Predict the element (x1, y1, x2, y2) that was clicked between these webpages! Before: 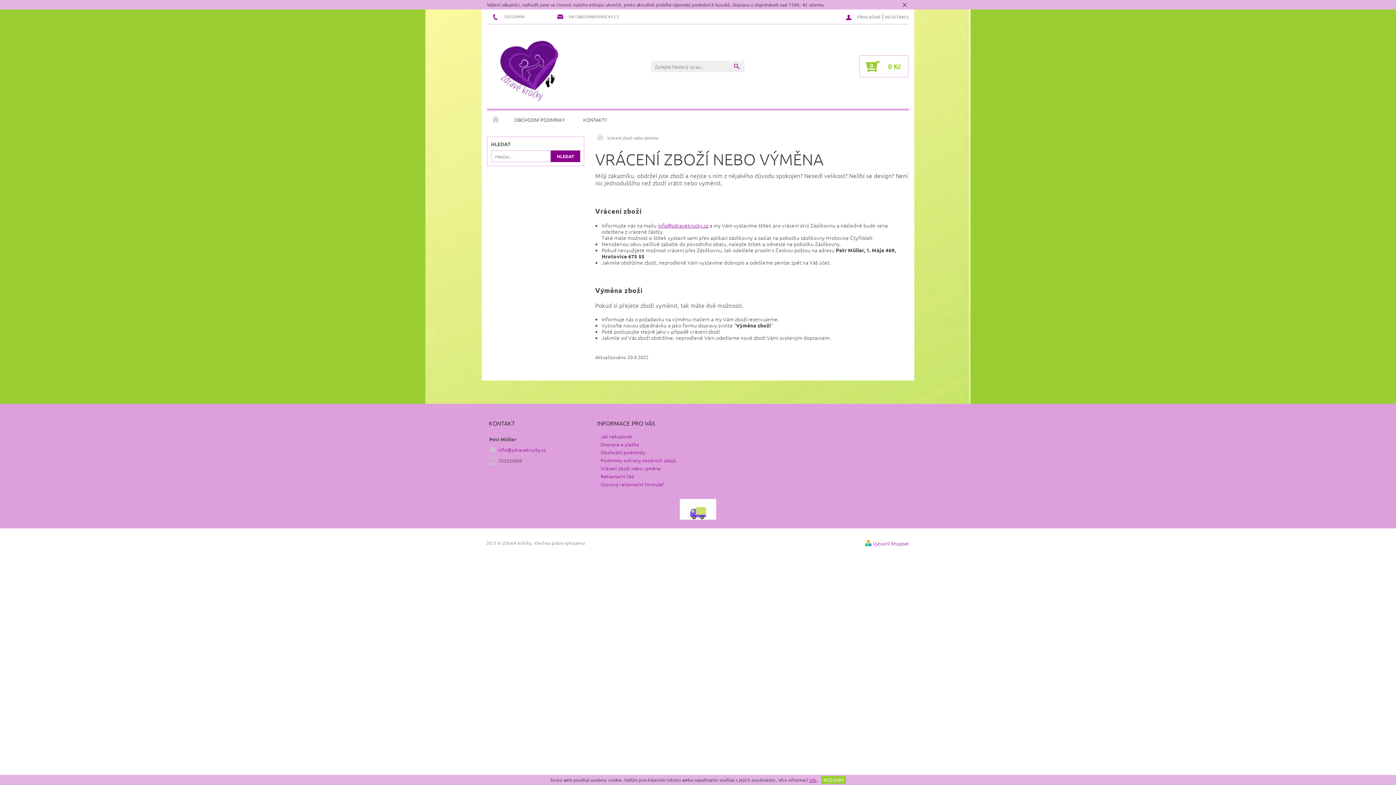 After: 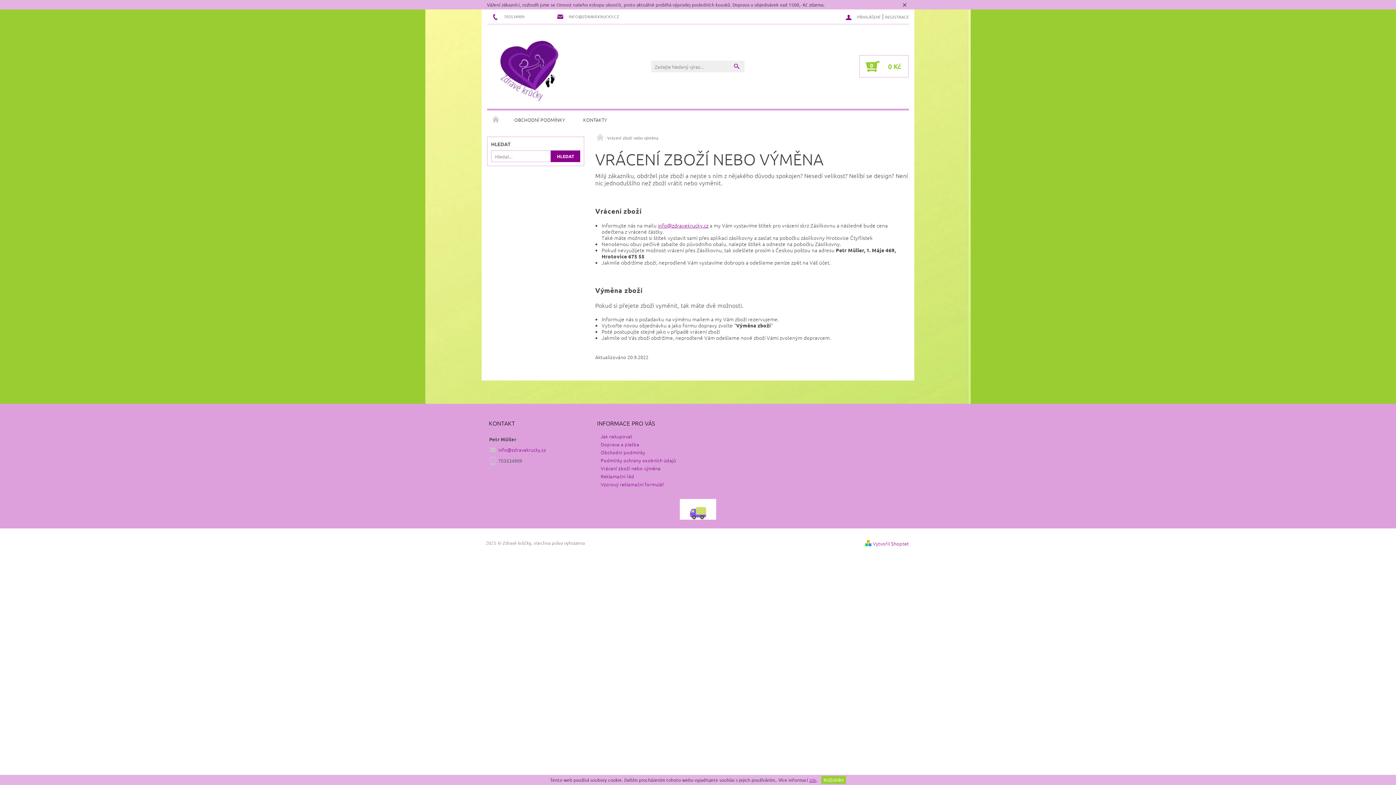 Action: label: Vrácení zboží nebo výměna bbox: (600, 464, 660, 471)